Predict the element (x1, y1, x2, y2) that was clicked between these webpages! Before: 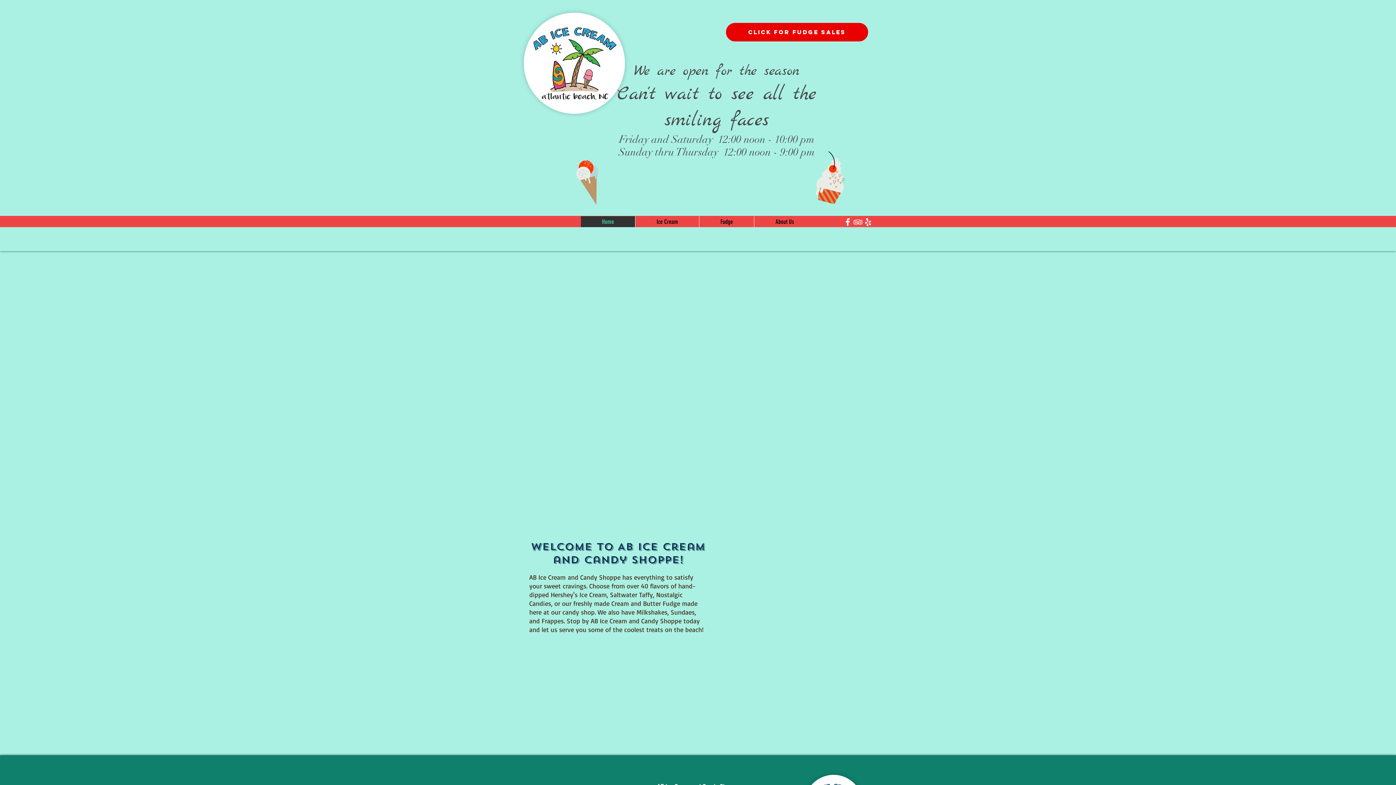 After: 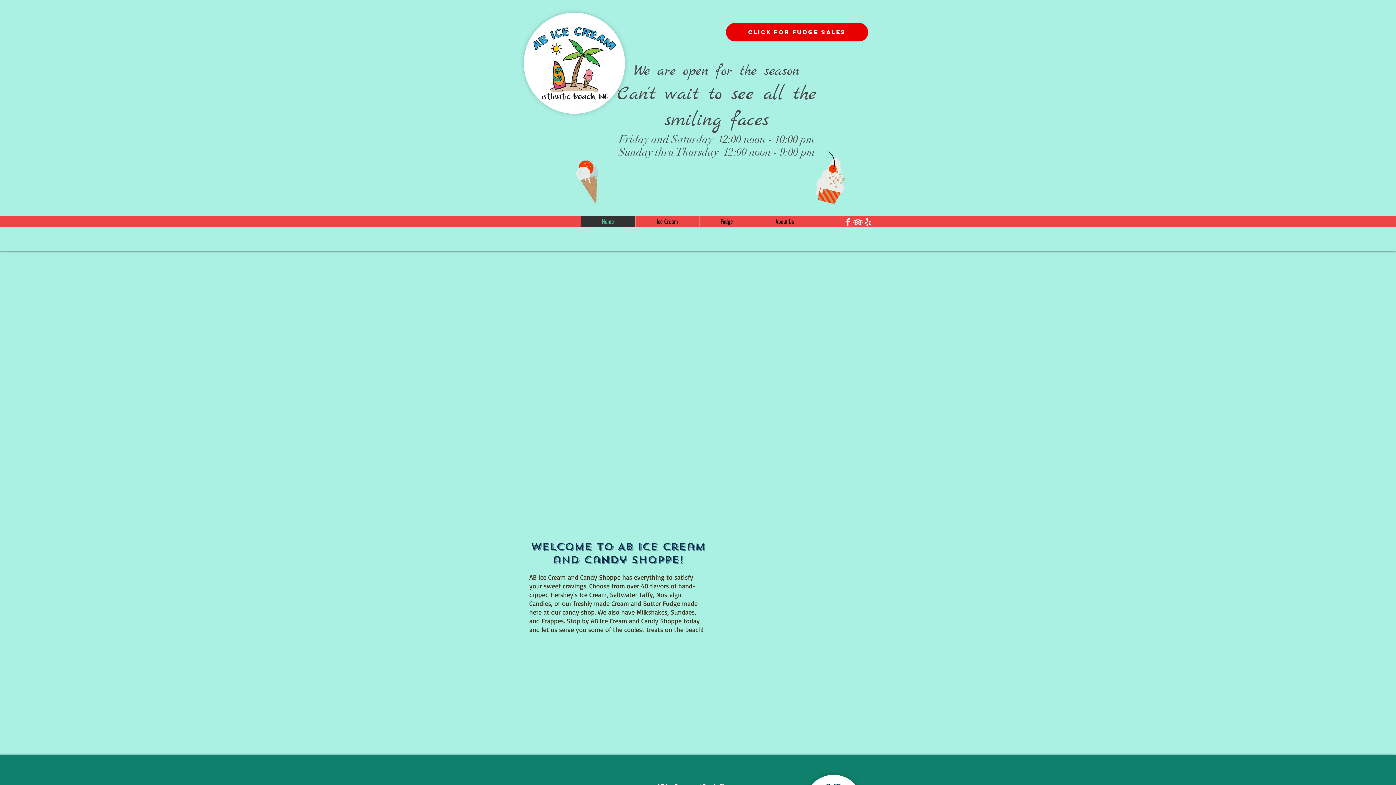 Action: bbox: (842, 217, 853, 227) label: White Facebook Icon